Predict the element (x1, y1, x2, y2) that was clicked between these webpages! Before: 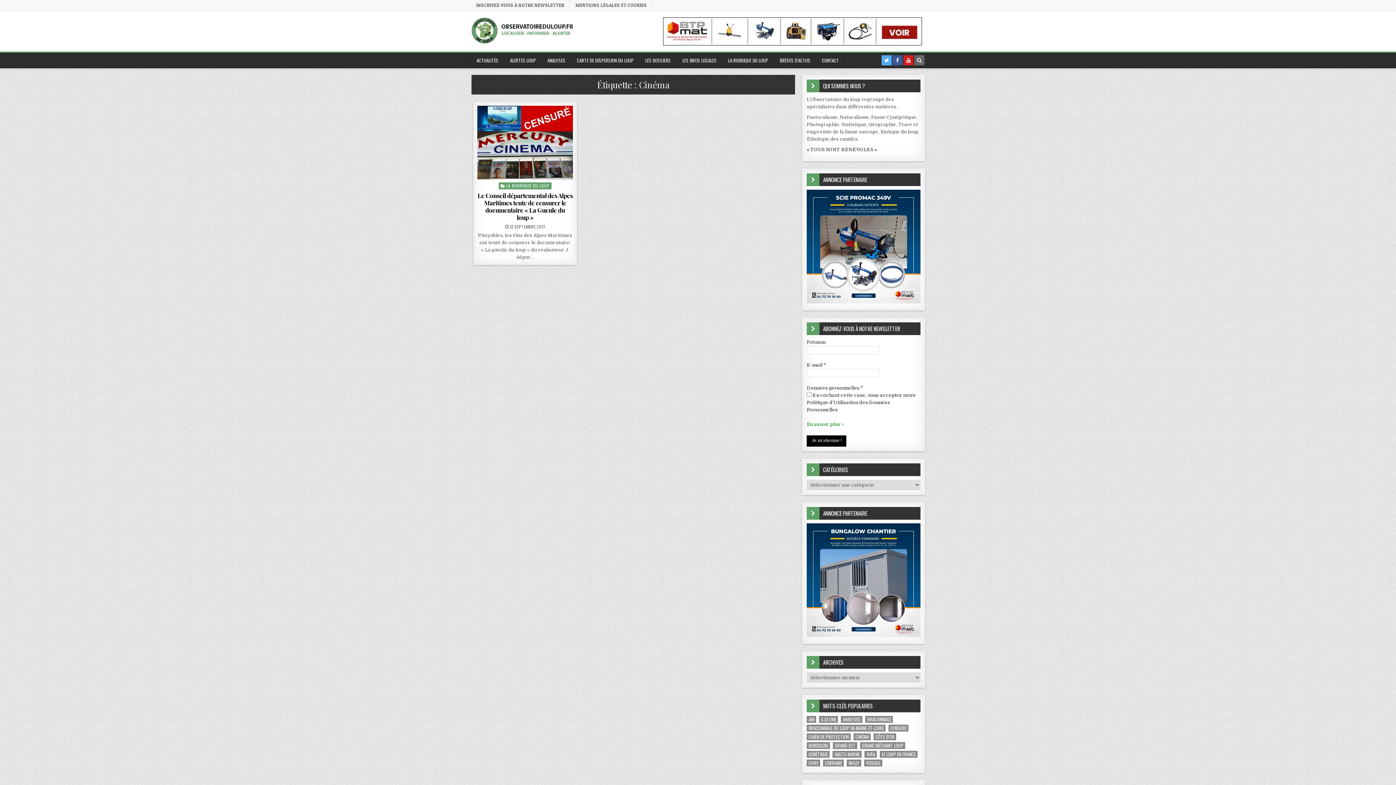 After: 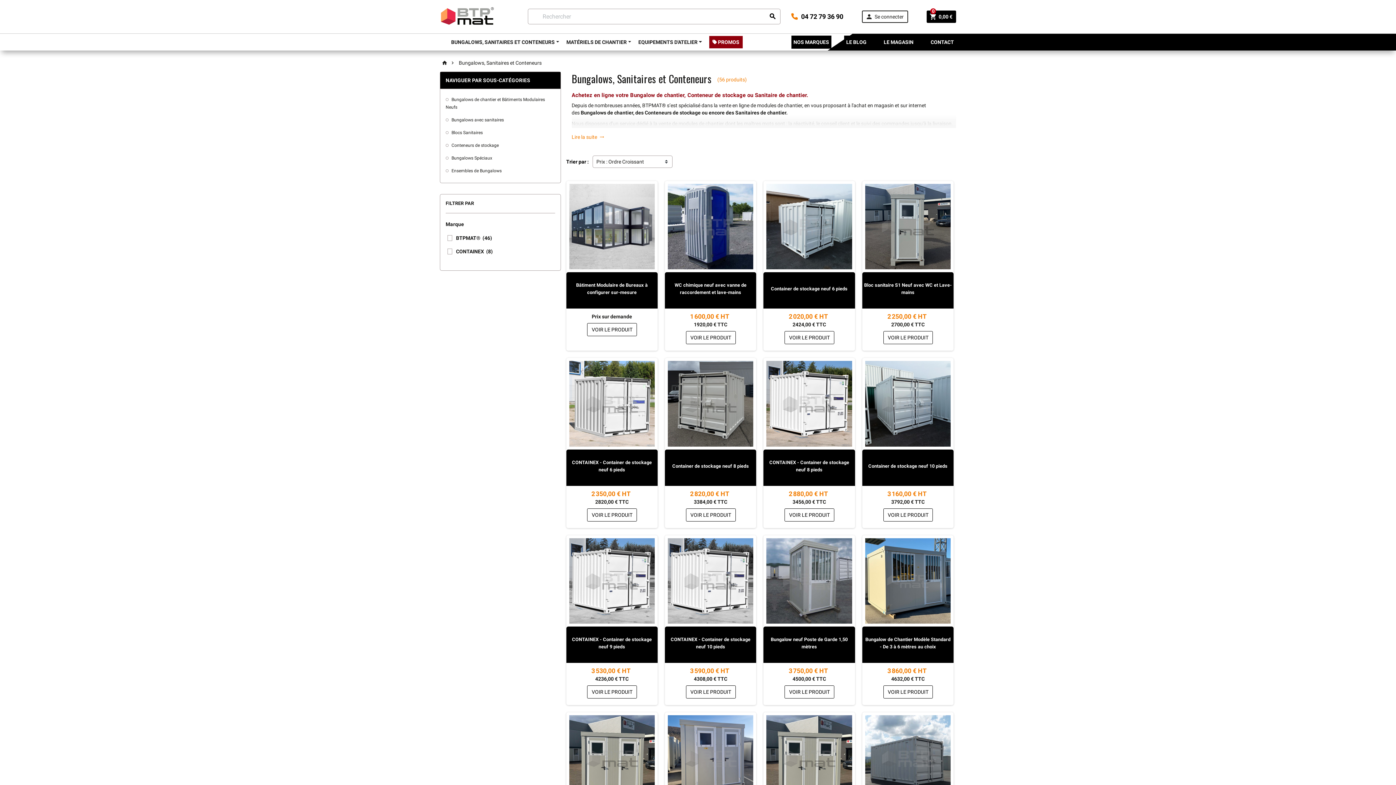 Action: bbox: (806, 632, 920, 638)